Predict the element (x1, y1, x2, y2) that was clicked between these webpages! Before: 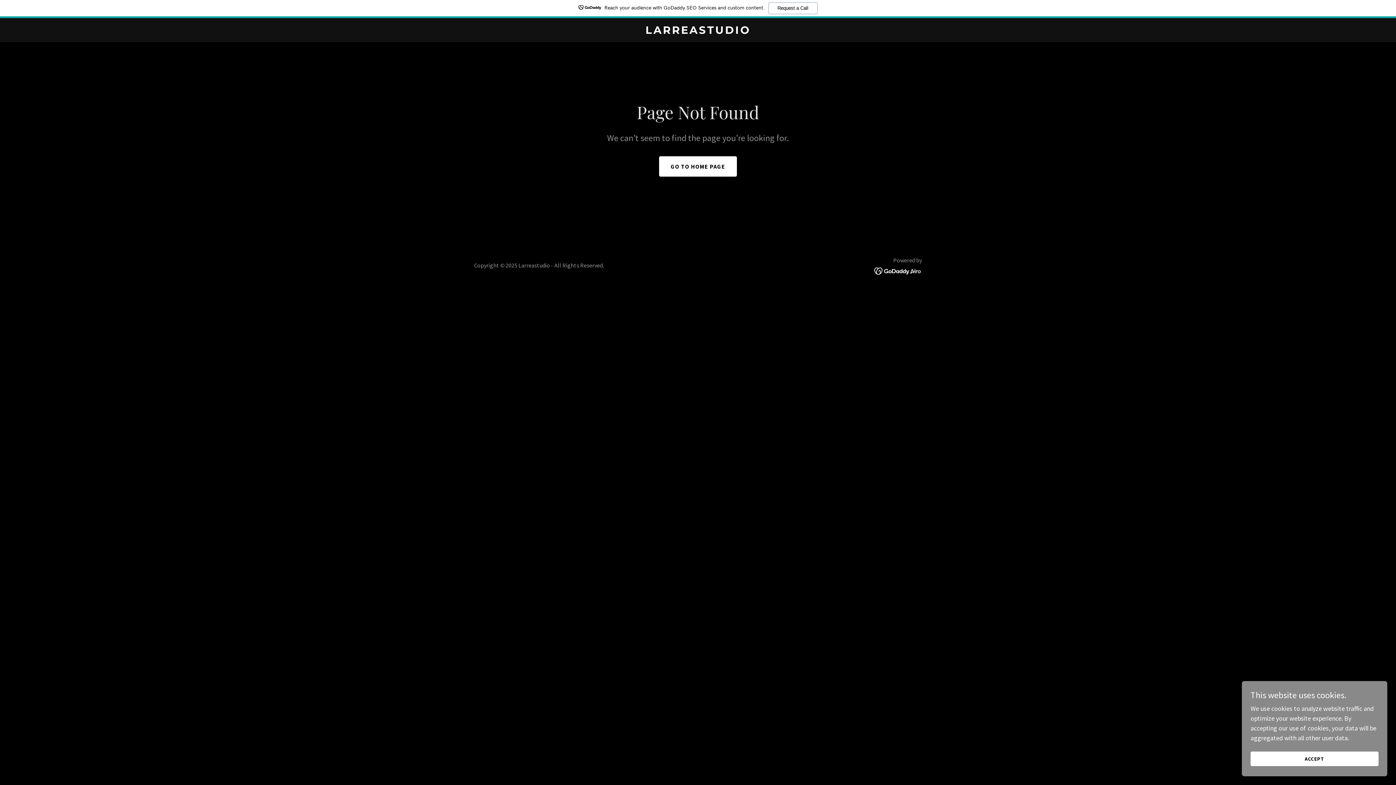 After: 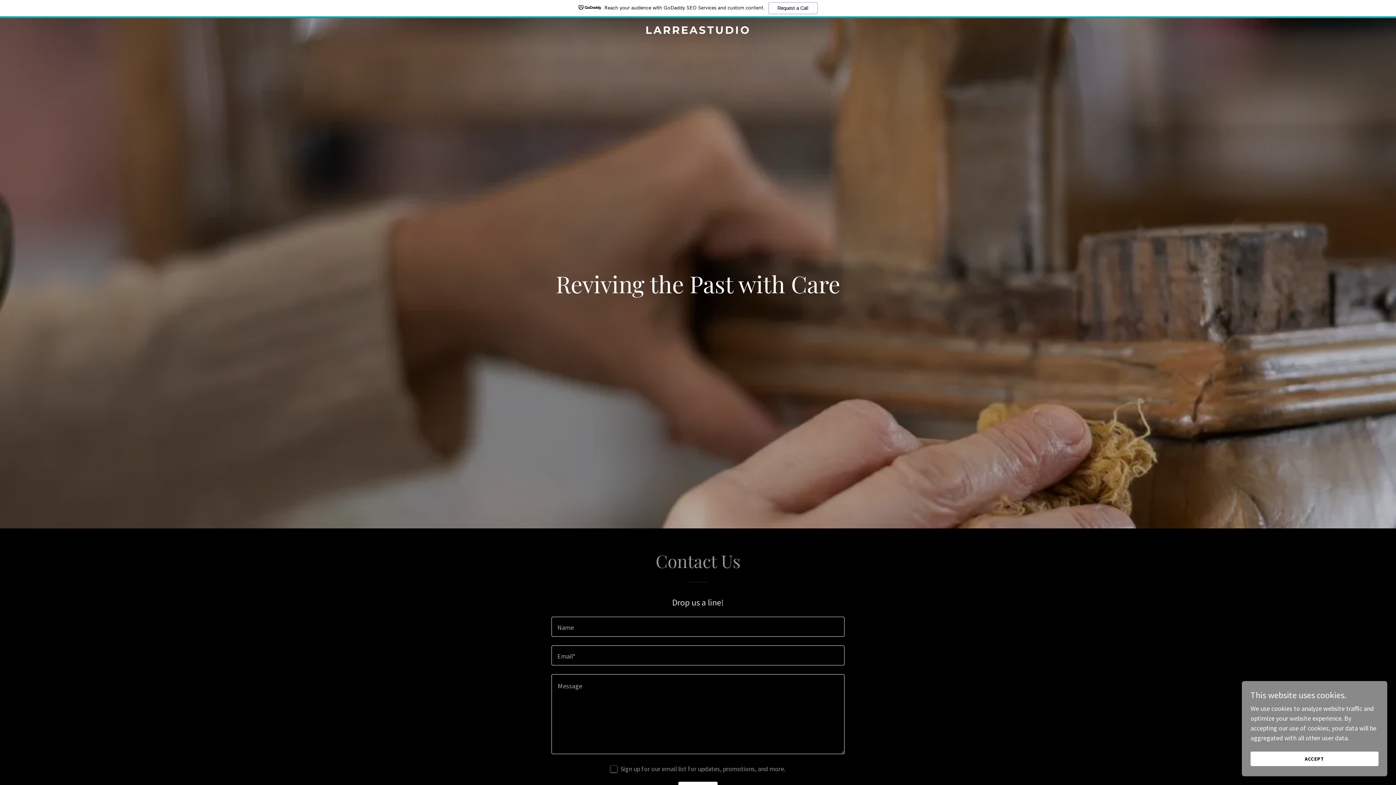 Action: label: LARREASTUDIO bbox: (471, 27, 925, 35)